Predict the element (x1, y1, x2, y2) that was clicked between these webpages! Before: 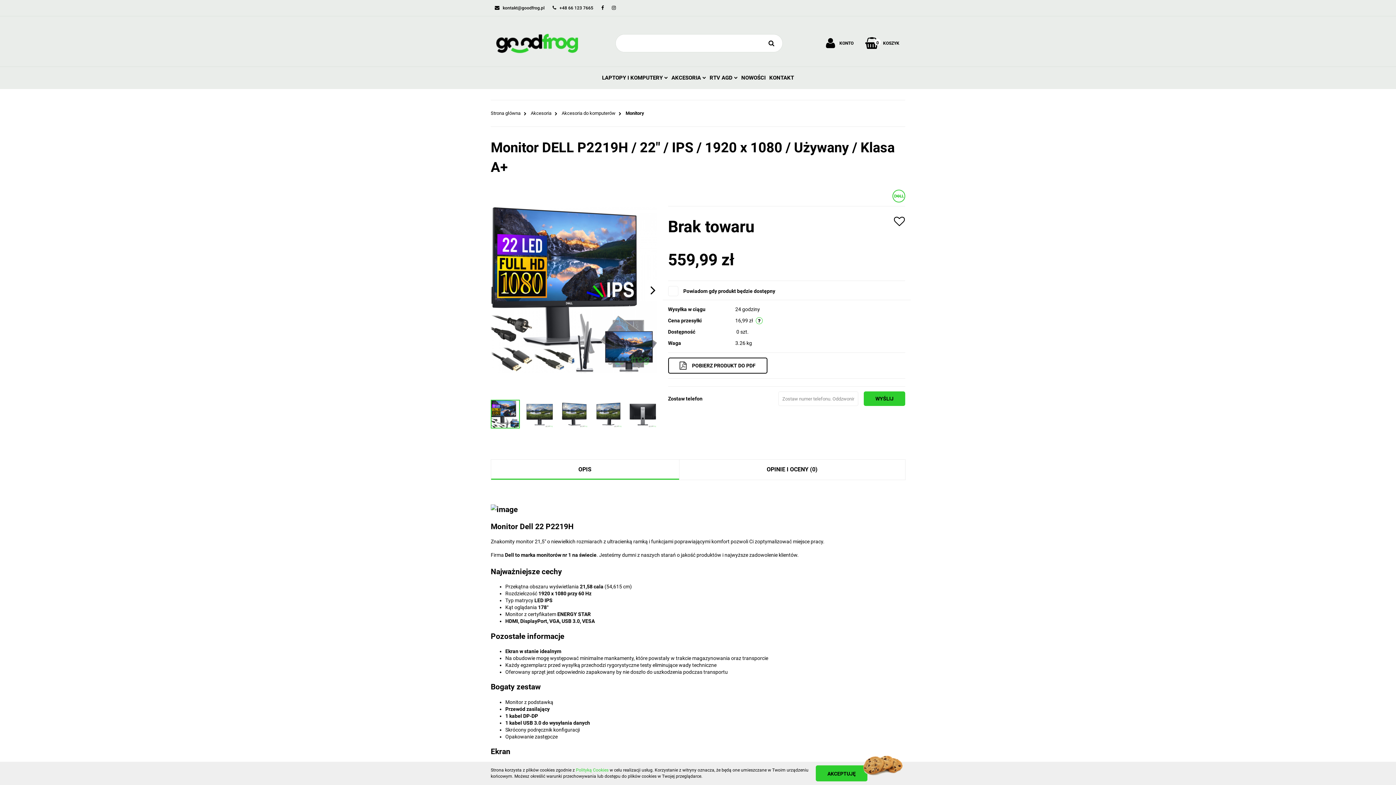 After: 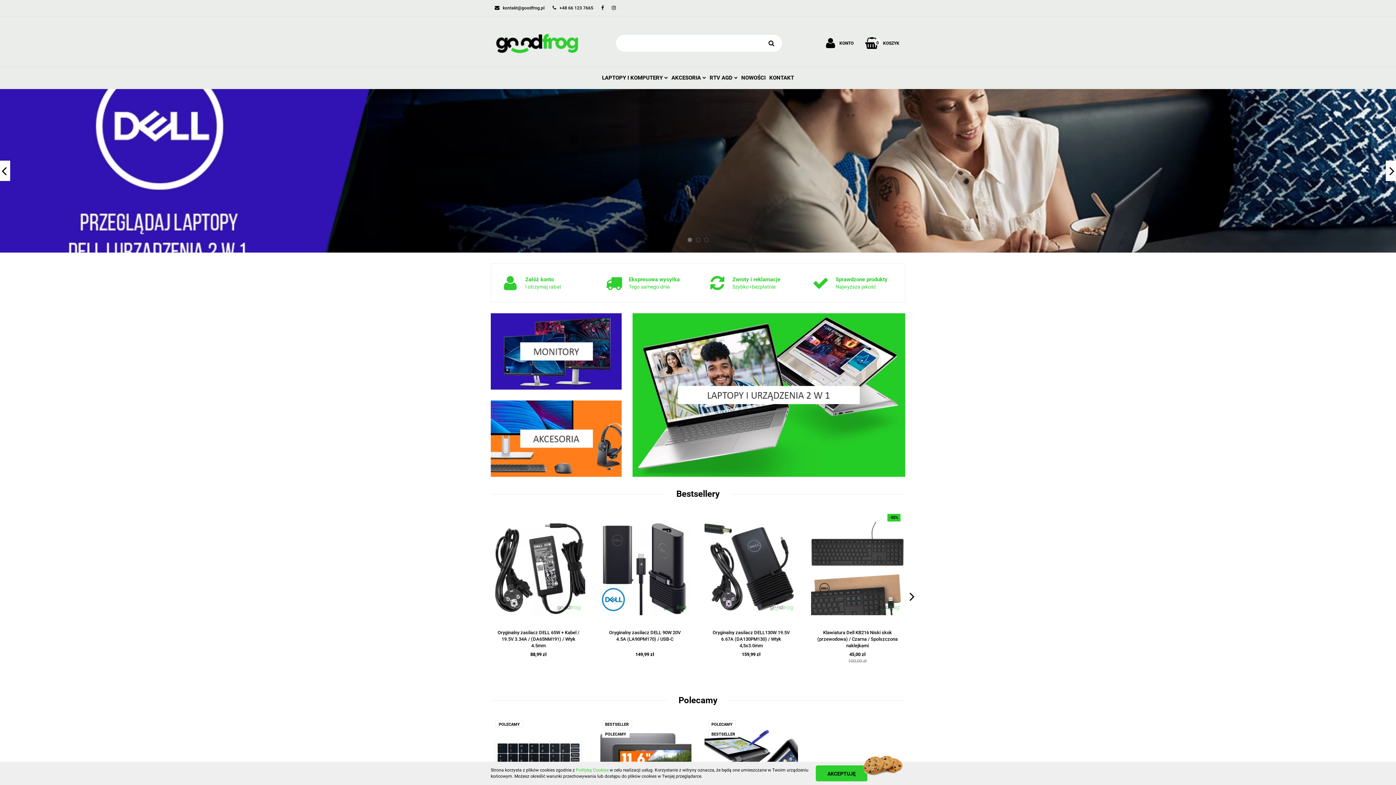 Action: bbox: (490, 33, 583, 52)